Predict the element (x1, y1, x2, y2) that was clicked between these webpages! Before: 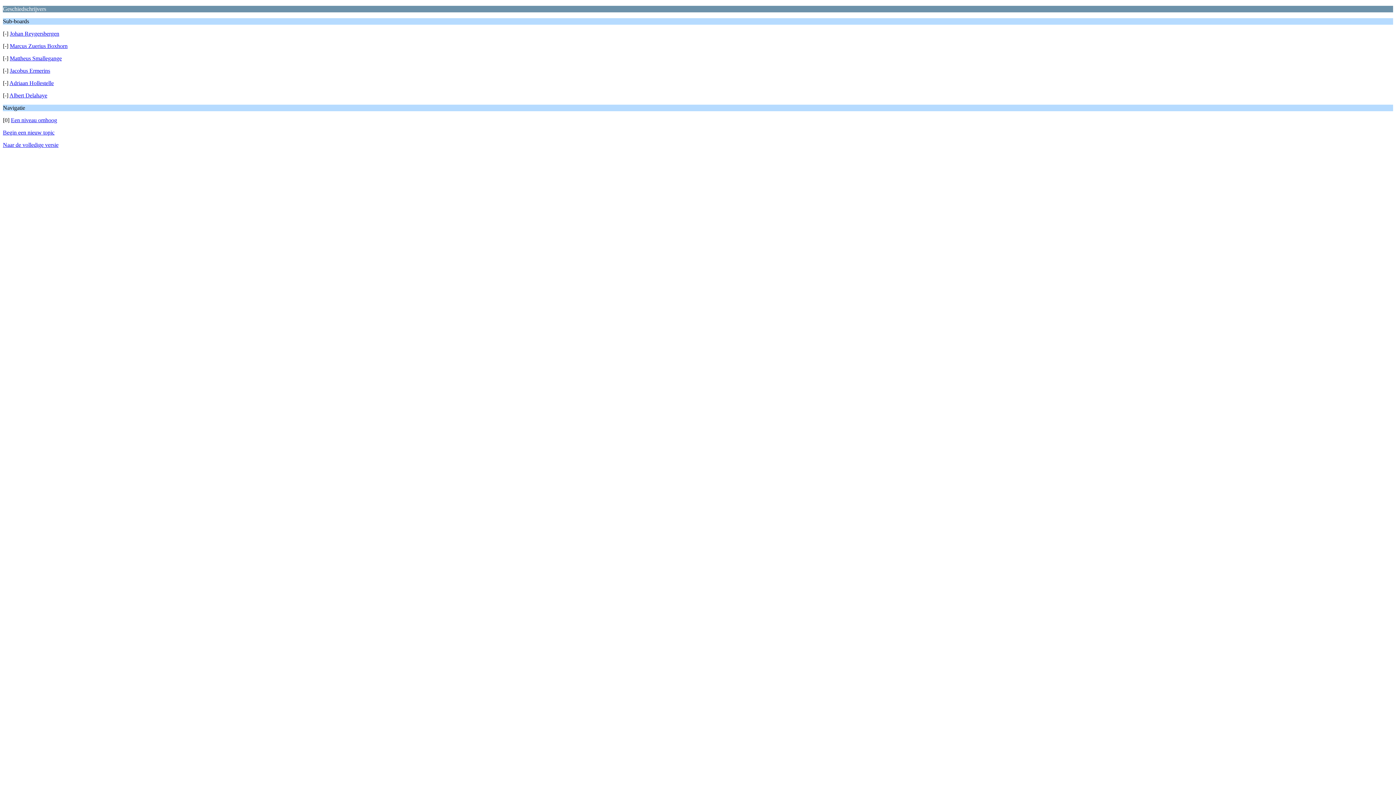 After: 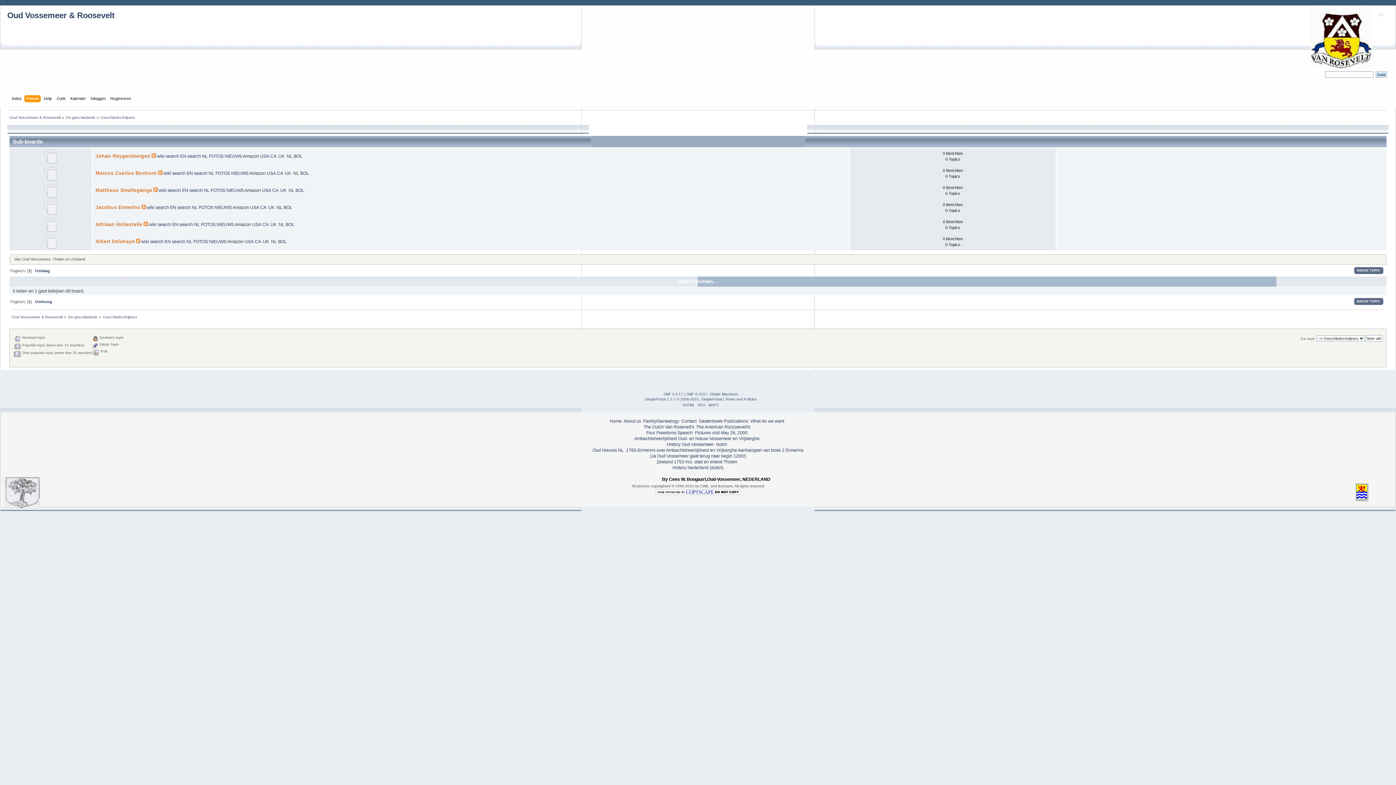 Action: label: Naar de volledige versie bbox: (2, 141, 58, 148)